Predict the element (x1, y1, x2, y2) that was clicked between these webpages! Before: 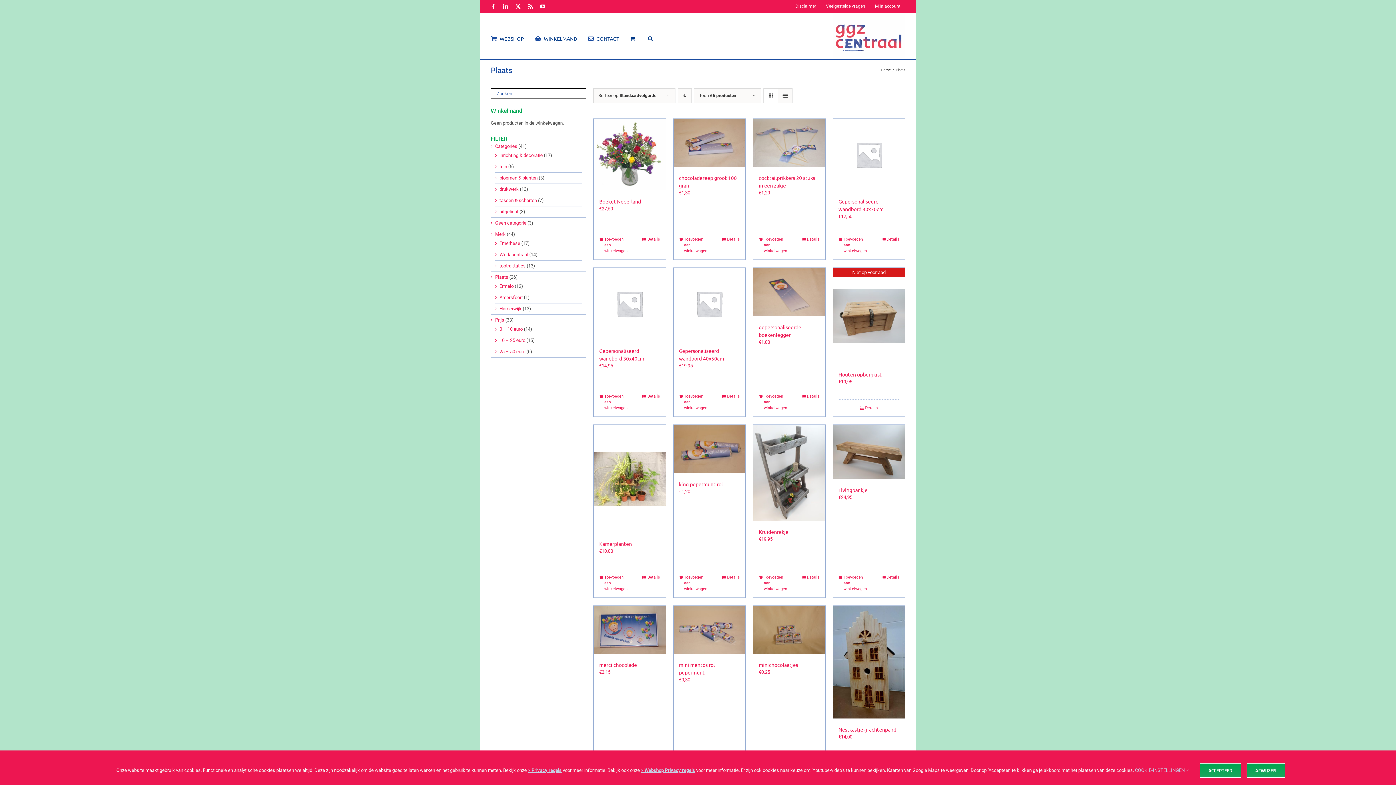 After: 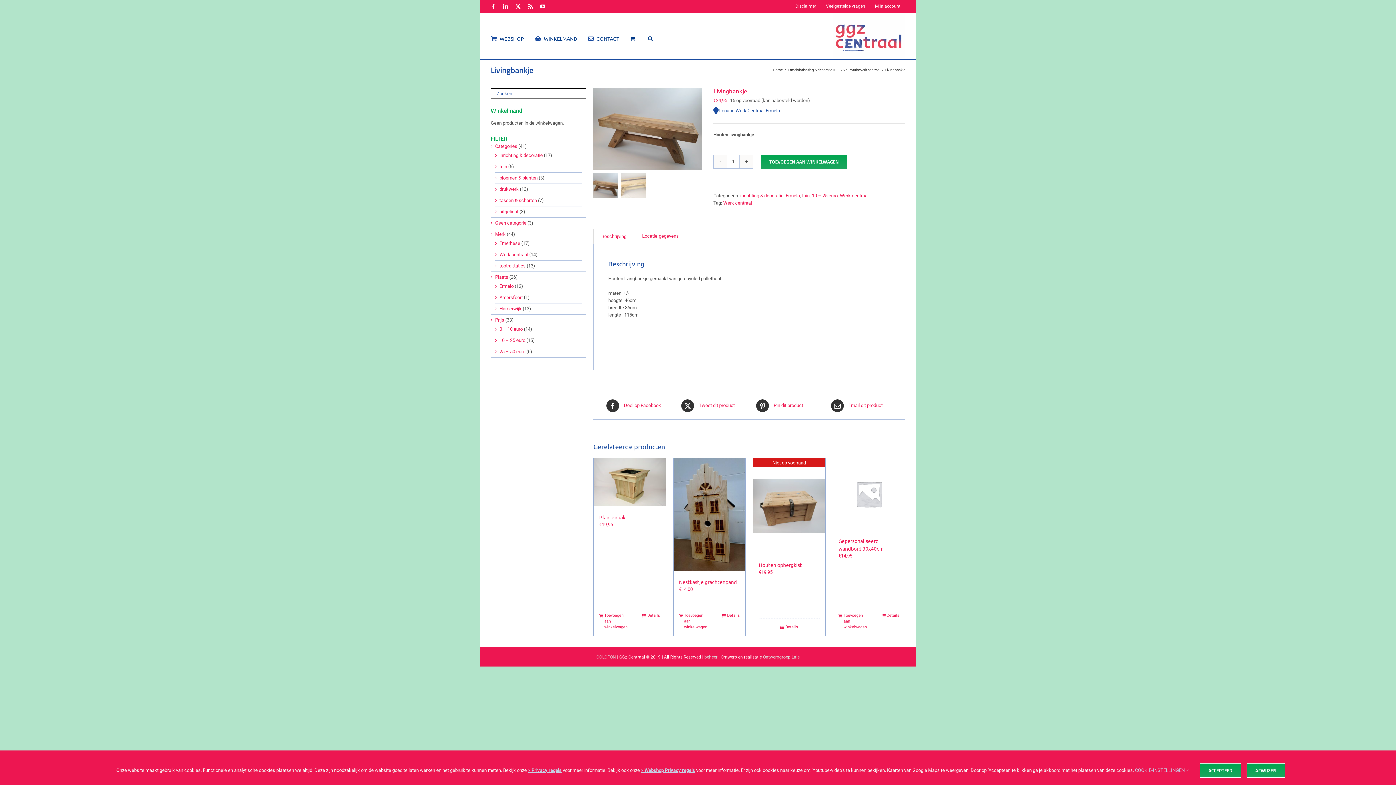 Action: bbox: (838, 486, 867, 493) label: Livingbankje